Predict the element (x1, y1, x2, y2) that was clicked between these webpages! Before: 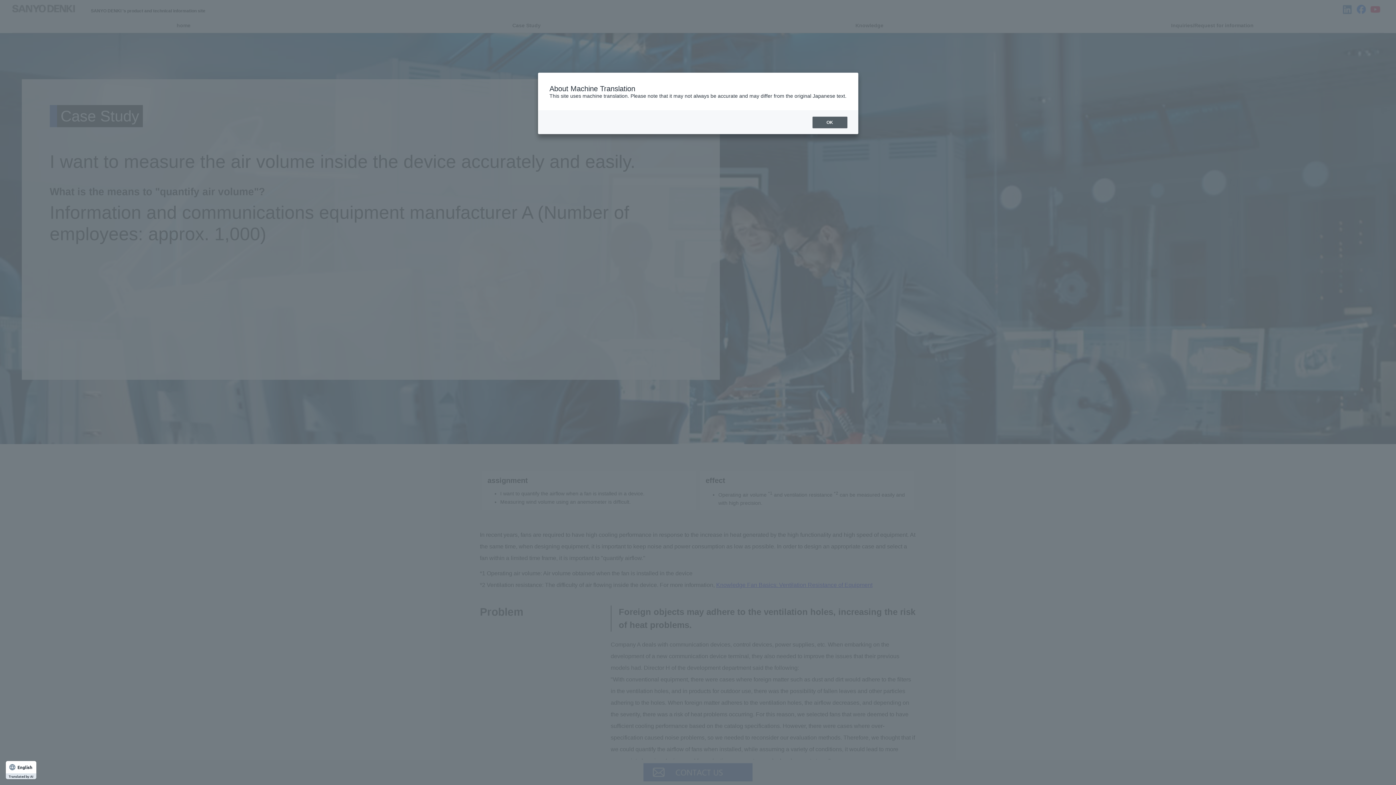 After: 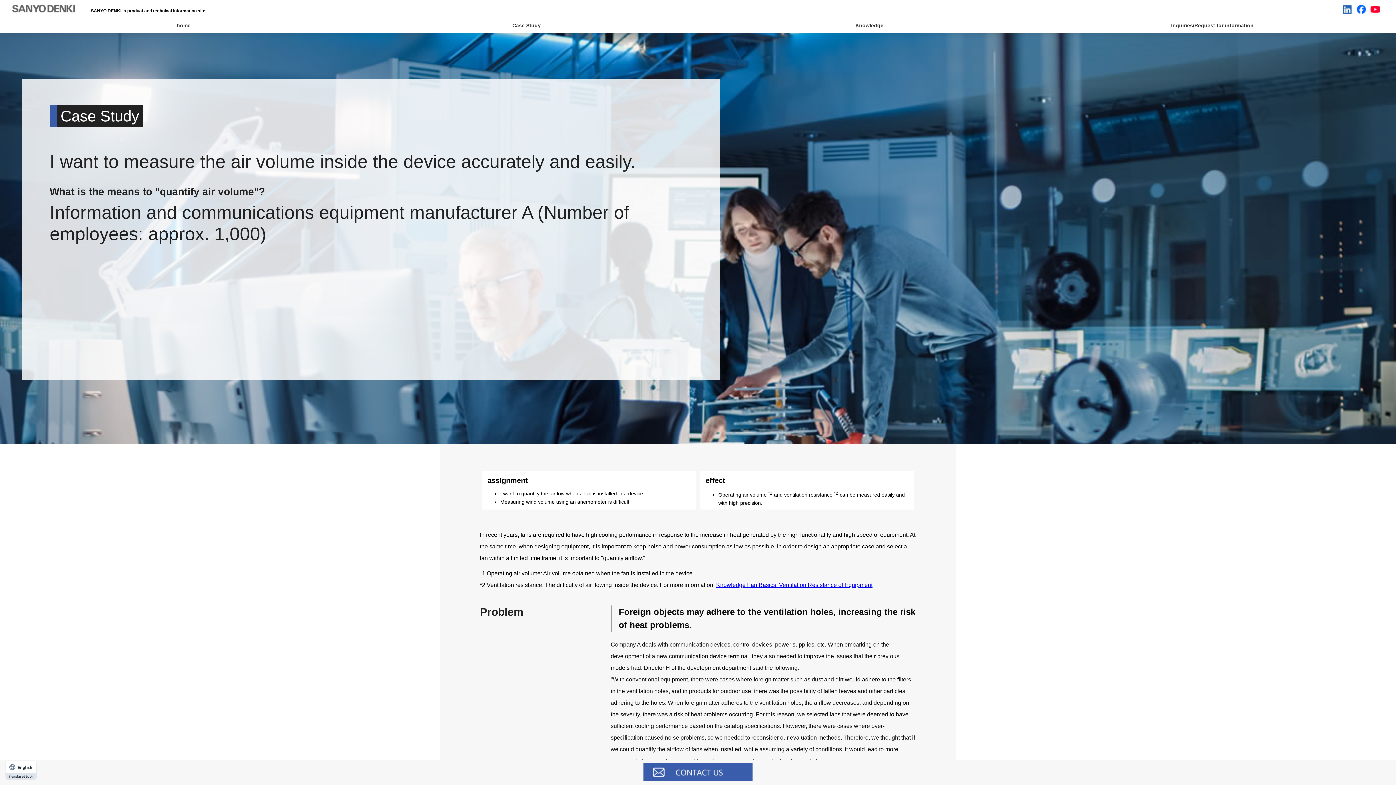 Action: label: OK bbox: (812, 116, 847, 128)